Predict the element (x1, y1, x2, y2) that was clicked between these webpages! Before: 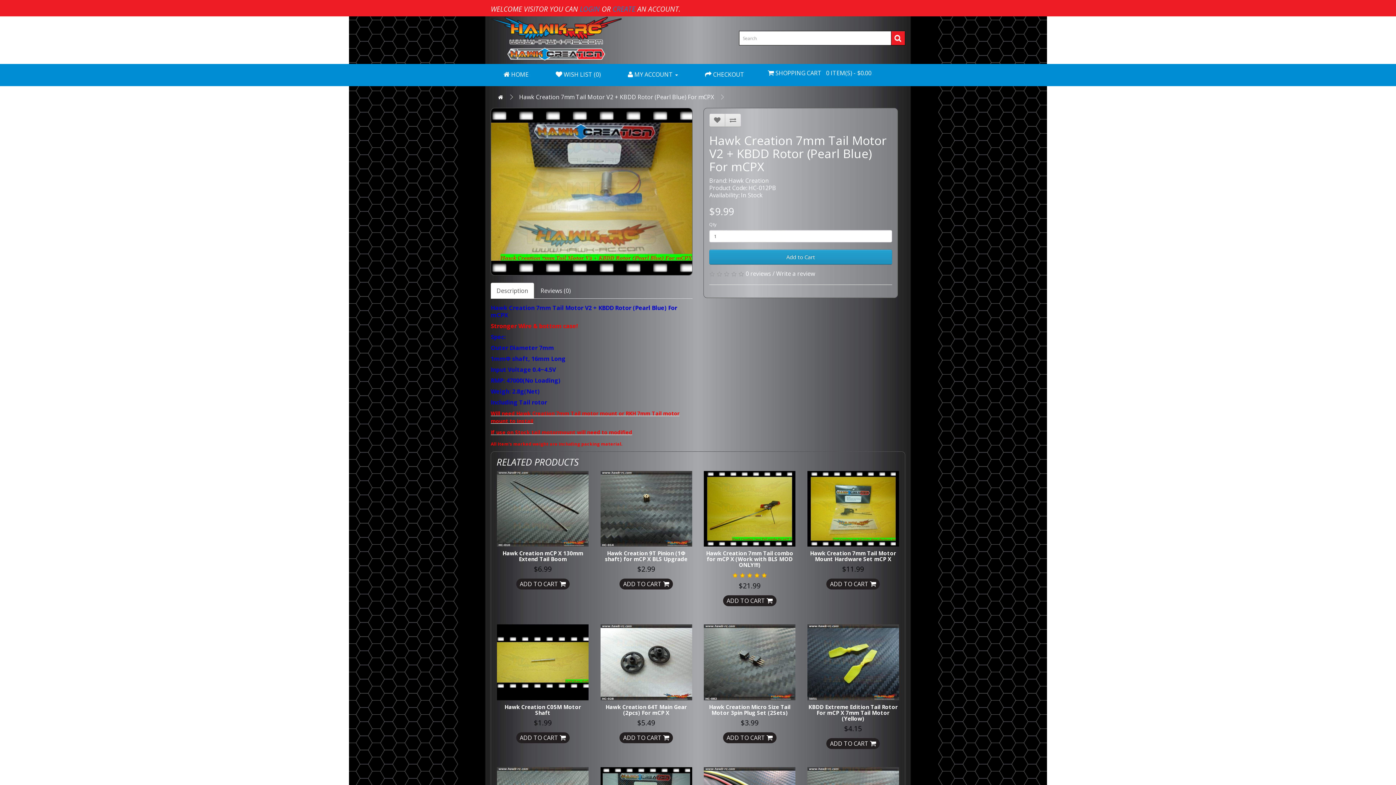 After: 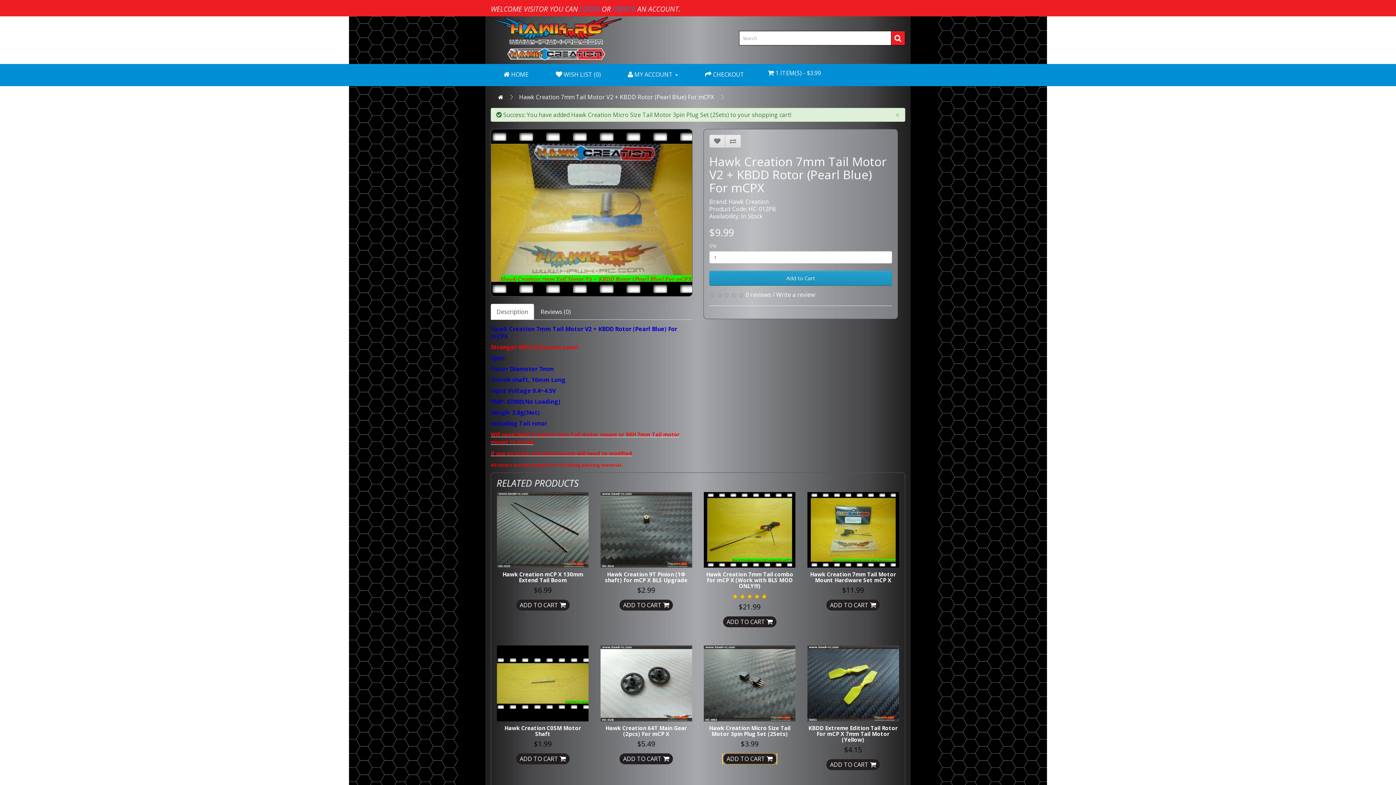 Action: label: ADD TO CART  bbox: (723, 732, 776, 743)